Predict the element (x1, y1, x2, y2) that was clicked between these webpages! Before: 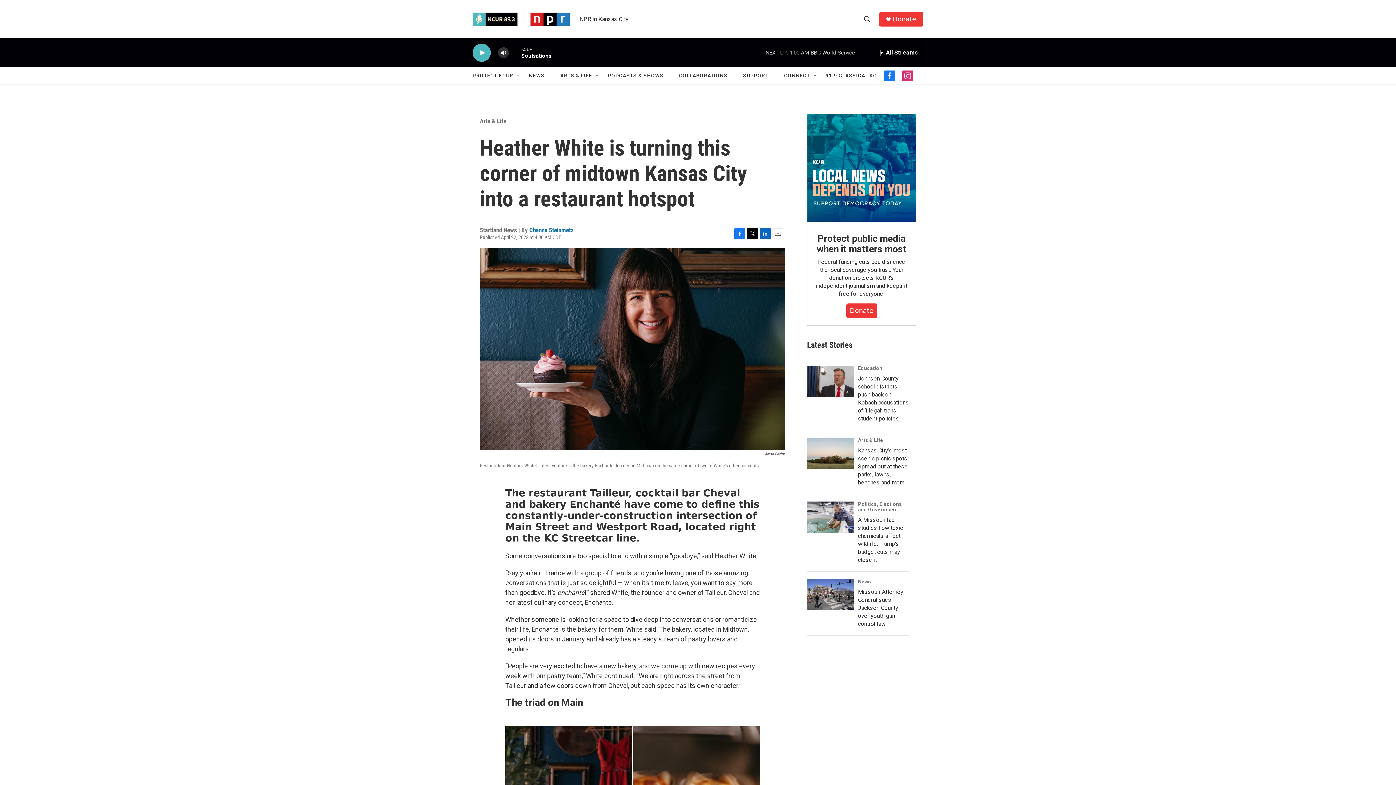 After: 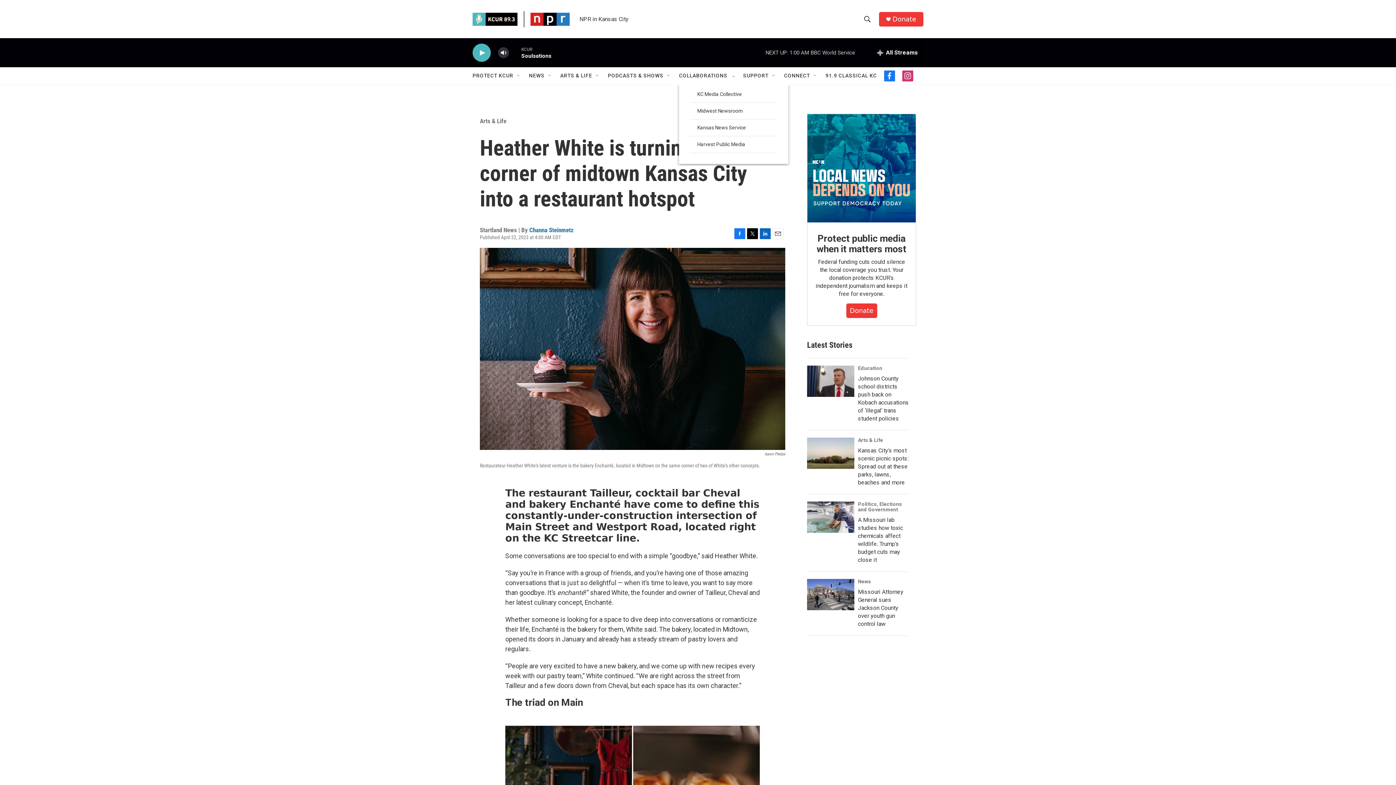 Action: bbox: (730, 72, 736, 78) label: Open Sub Navigation